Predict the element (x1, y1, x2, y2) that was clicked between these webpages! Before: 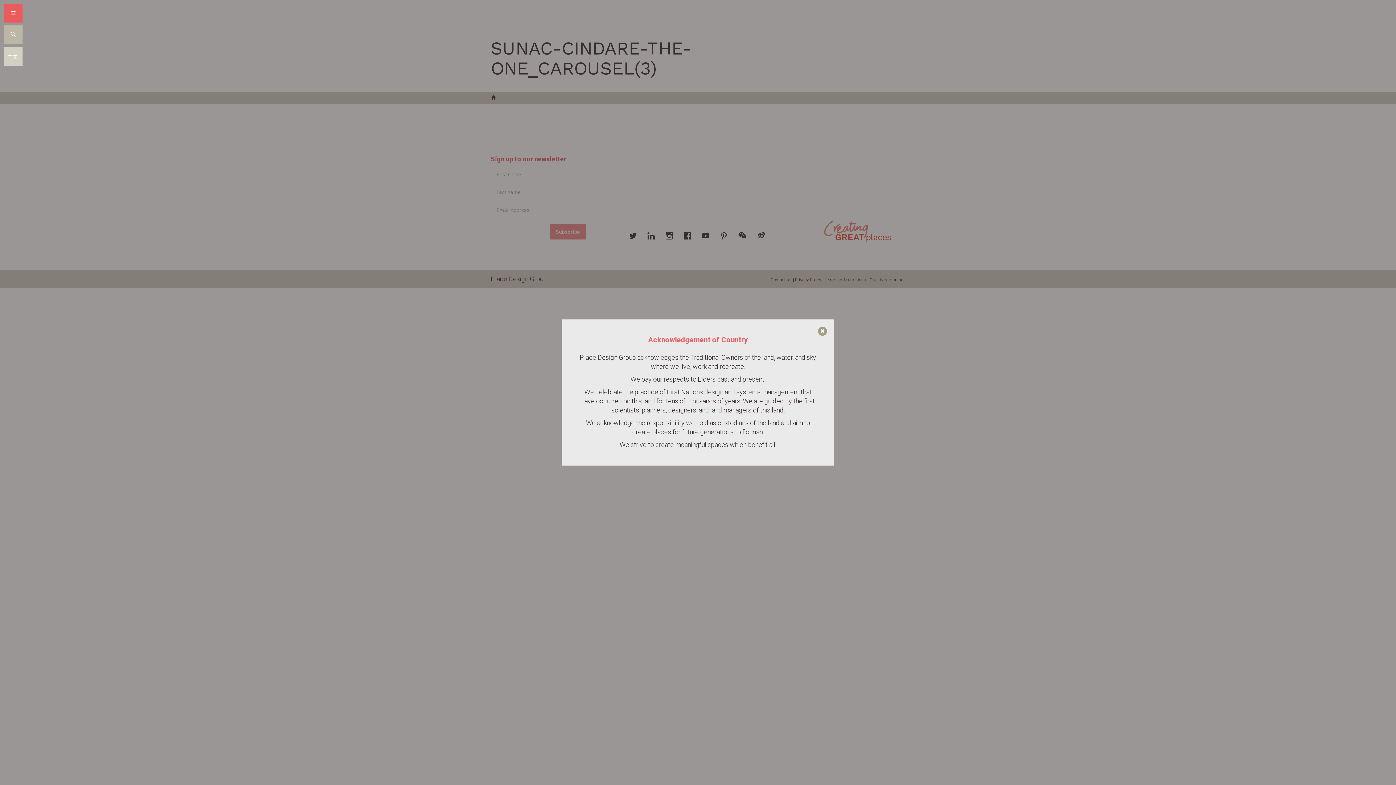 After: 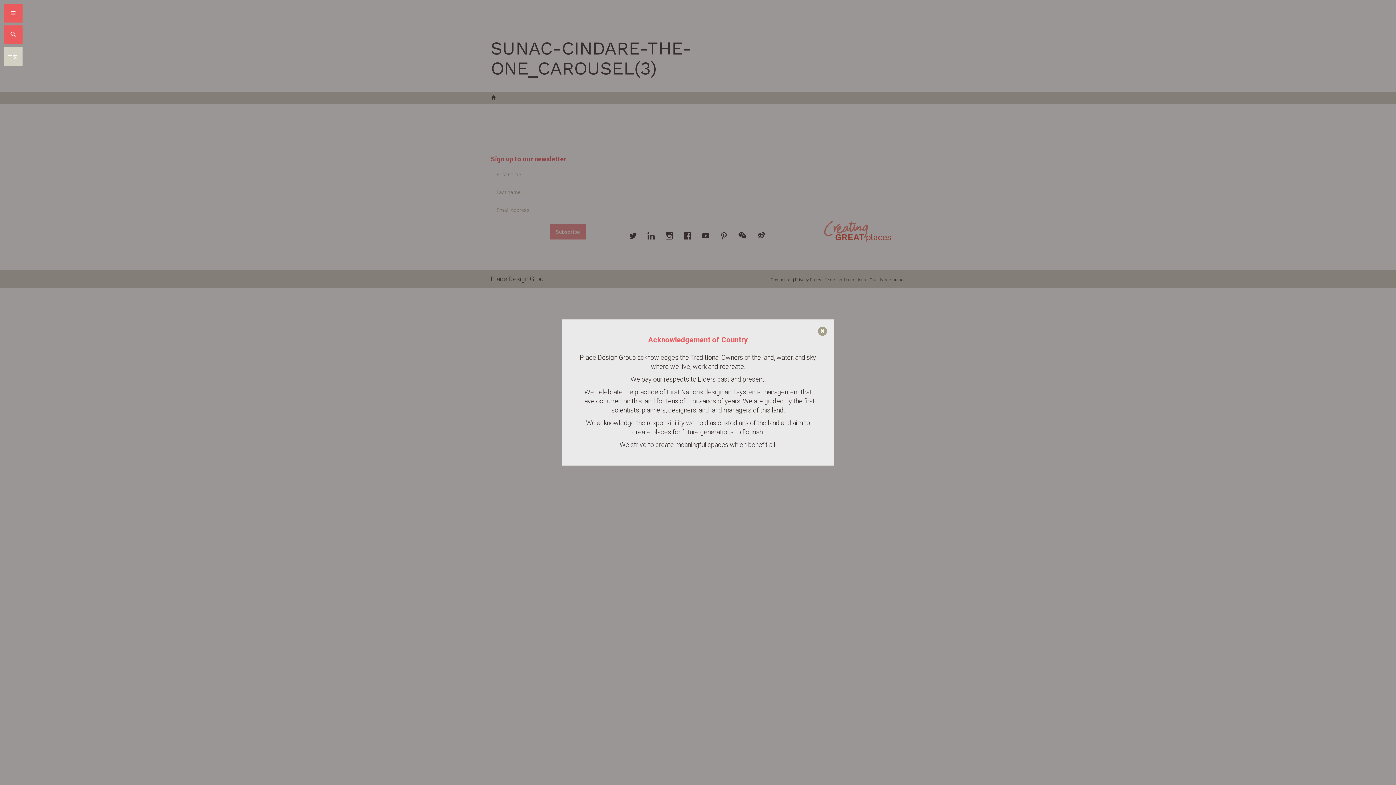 Action: bbox: (3, 25, 22, 44) label: 🔍